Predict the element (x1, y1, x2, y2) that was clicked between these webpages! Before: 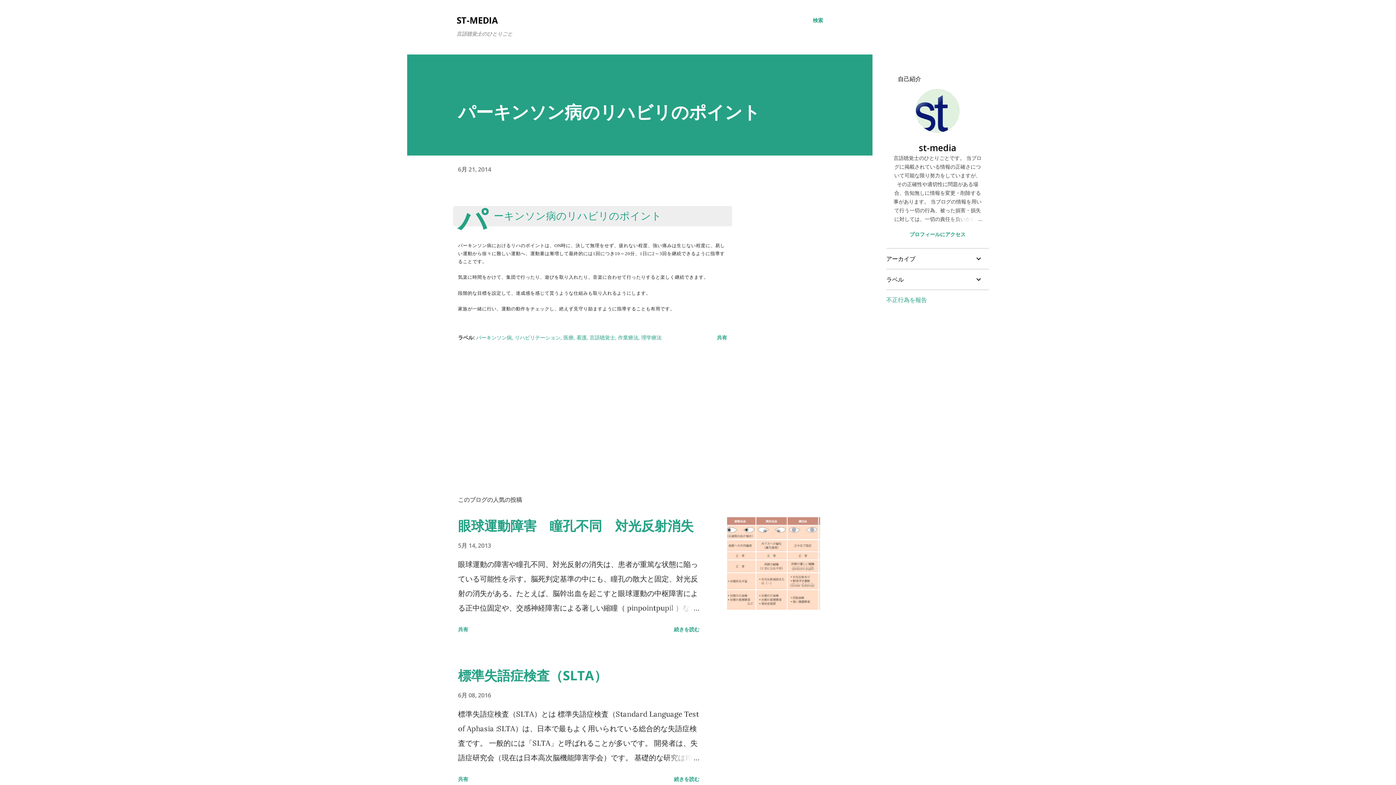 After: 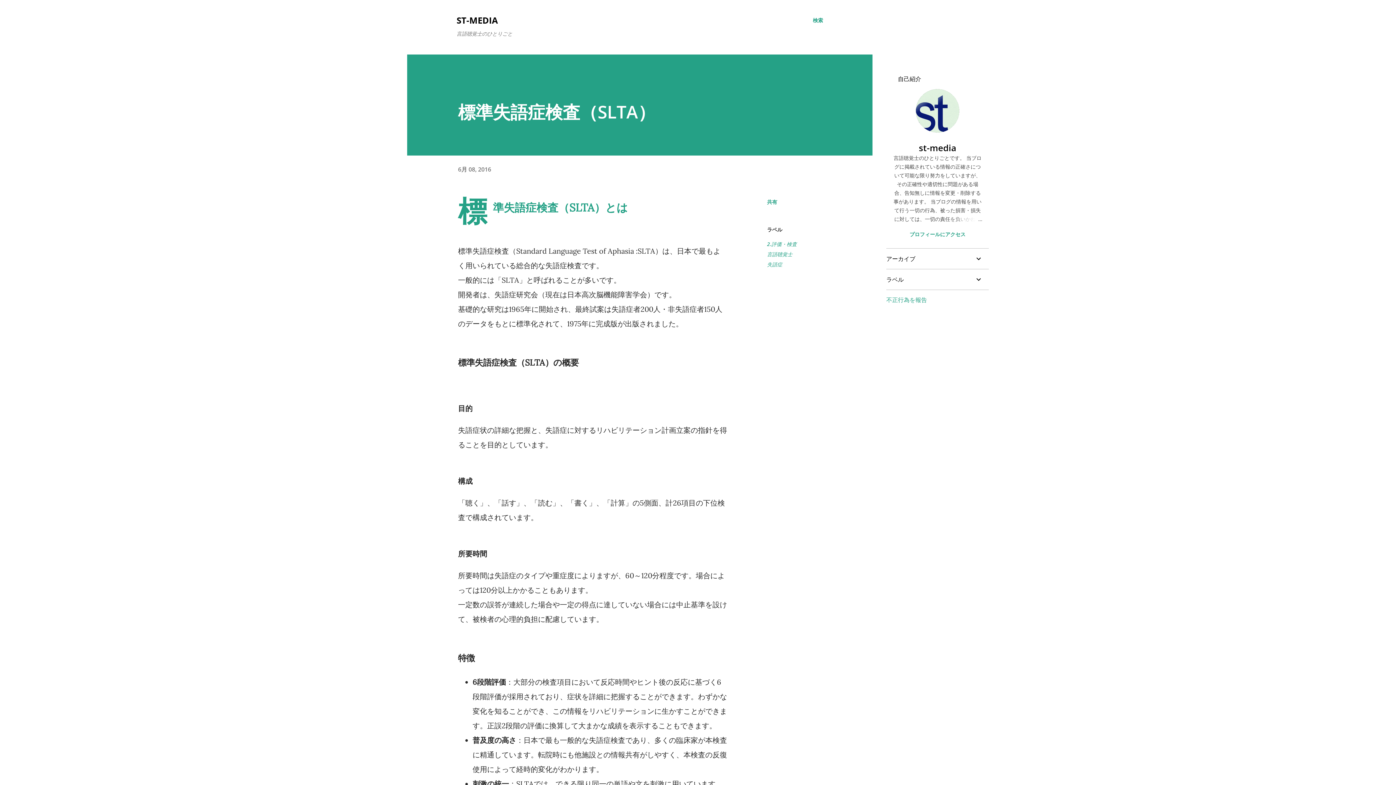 Action: bbox: (671, 773, 702, 786) label: 続きを読む